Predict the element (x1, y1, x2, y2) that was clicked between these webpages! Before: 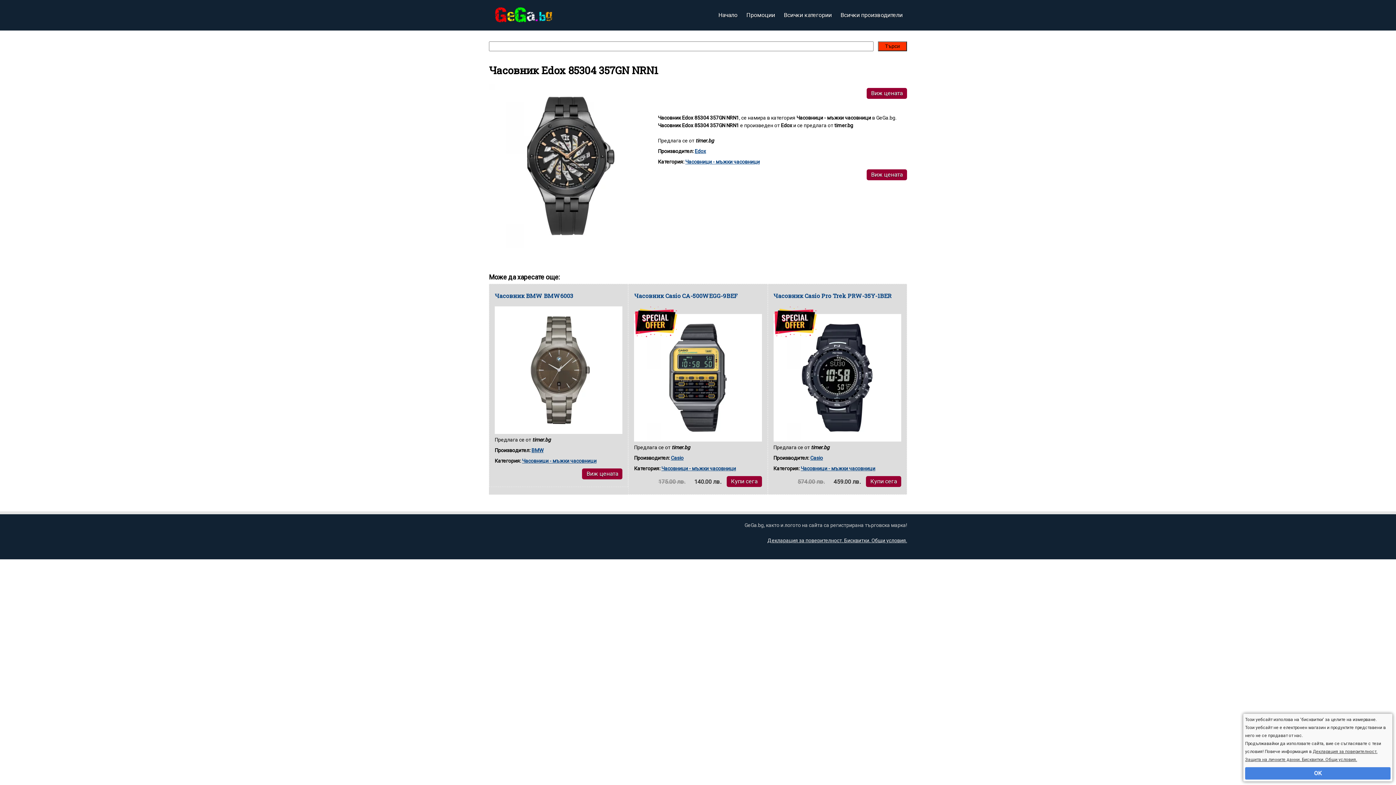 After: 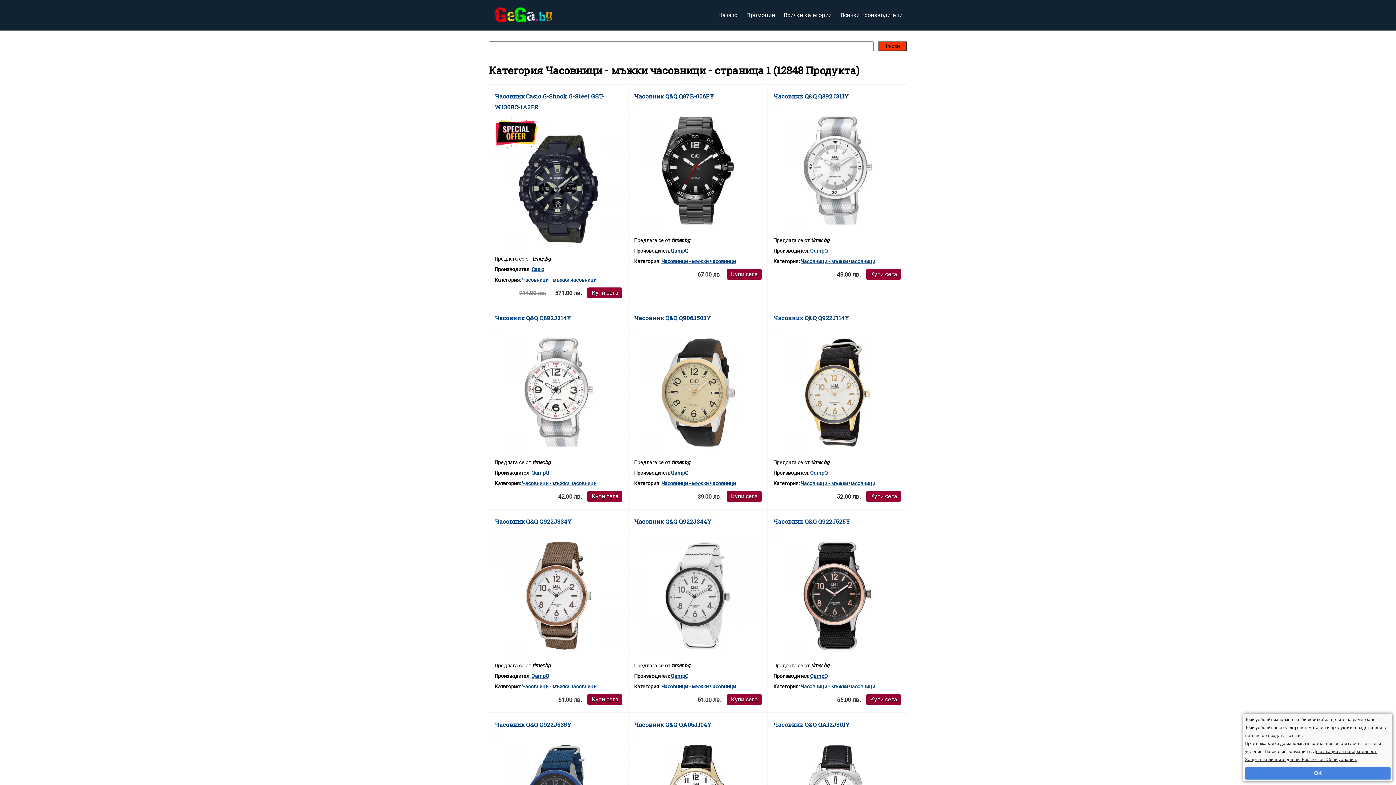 Action: label: Часовници - мъжки часовници bbox: (522, 458, 596, 464)